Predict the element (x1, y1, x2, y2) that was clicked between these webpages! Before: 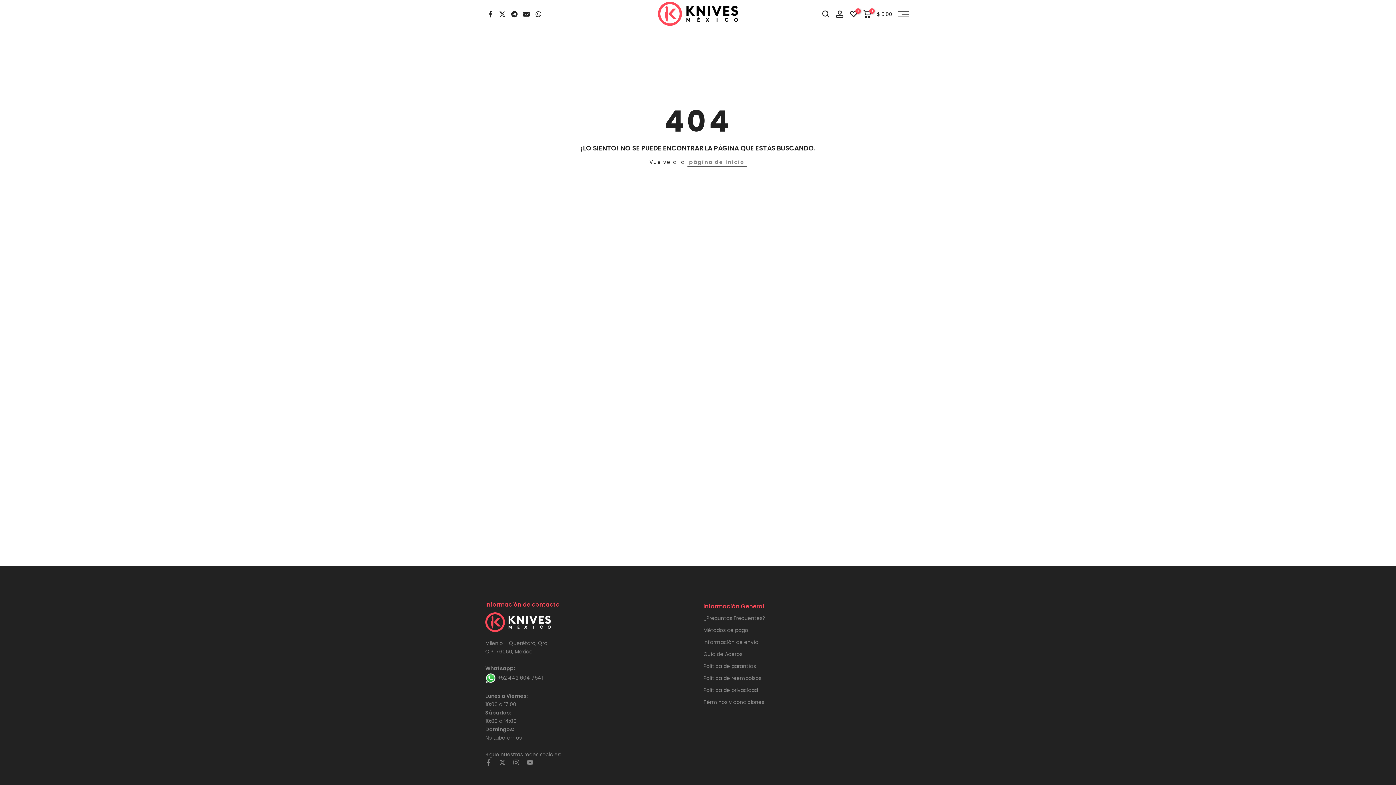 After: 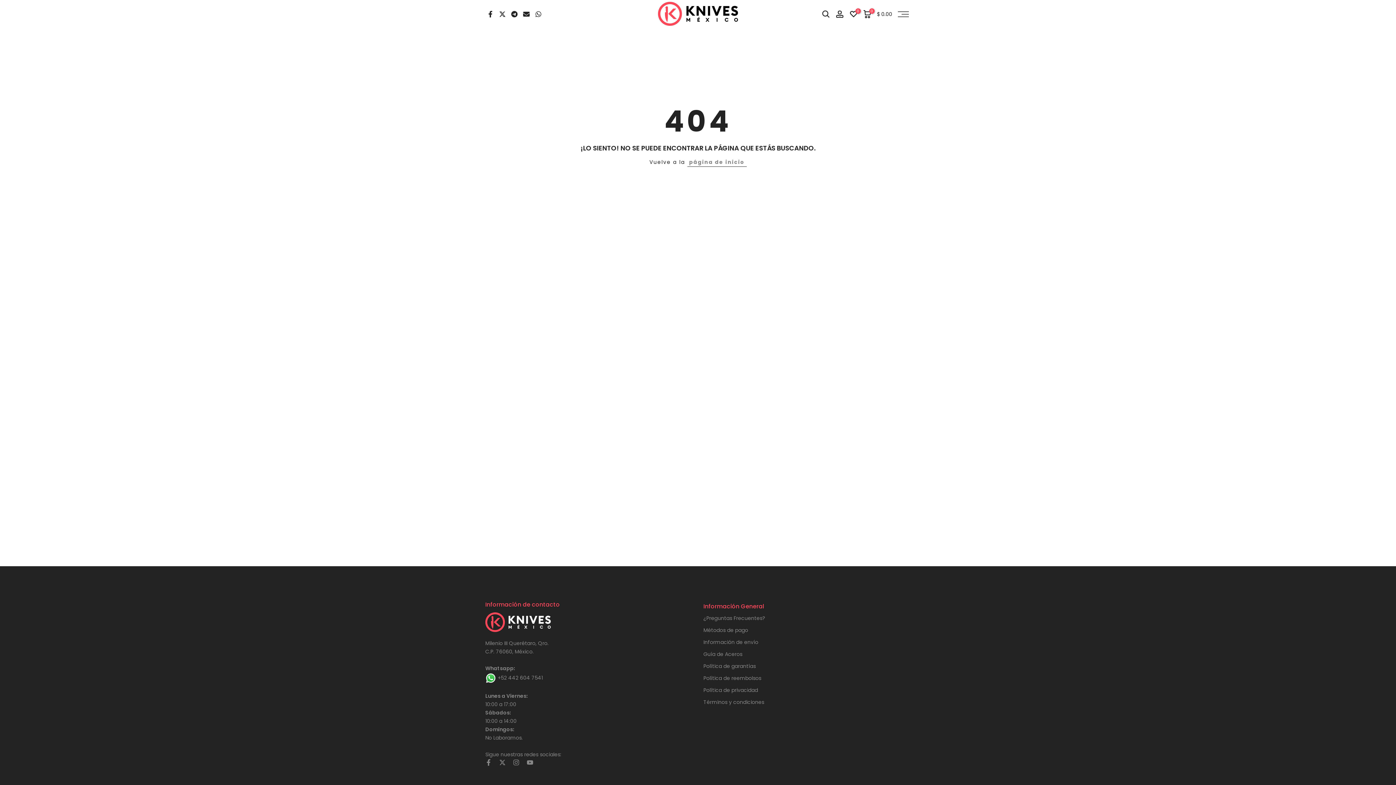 Action: bbox: (485, 673, 496, 684)